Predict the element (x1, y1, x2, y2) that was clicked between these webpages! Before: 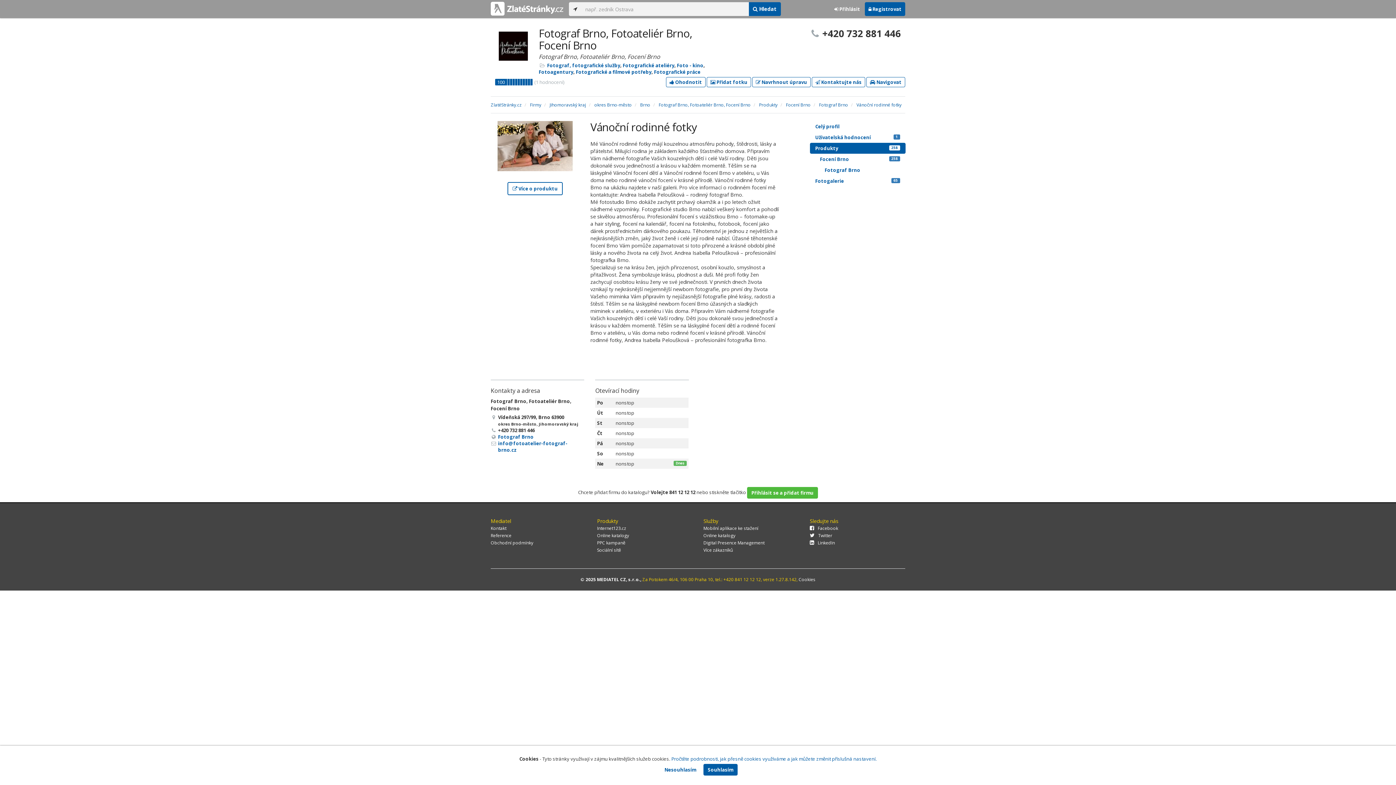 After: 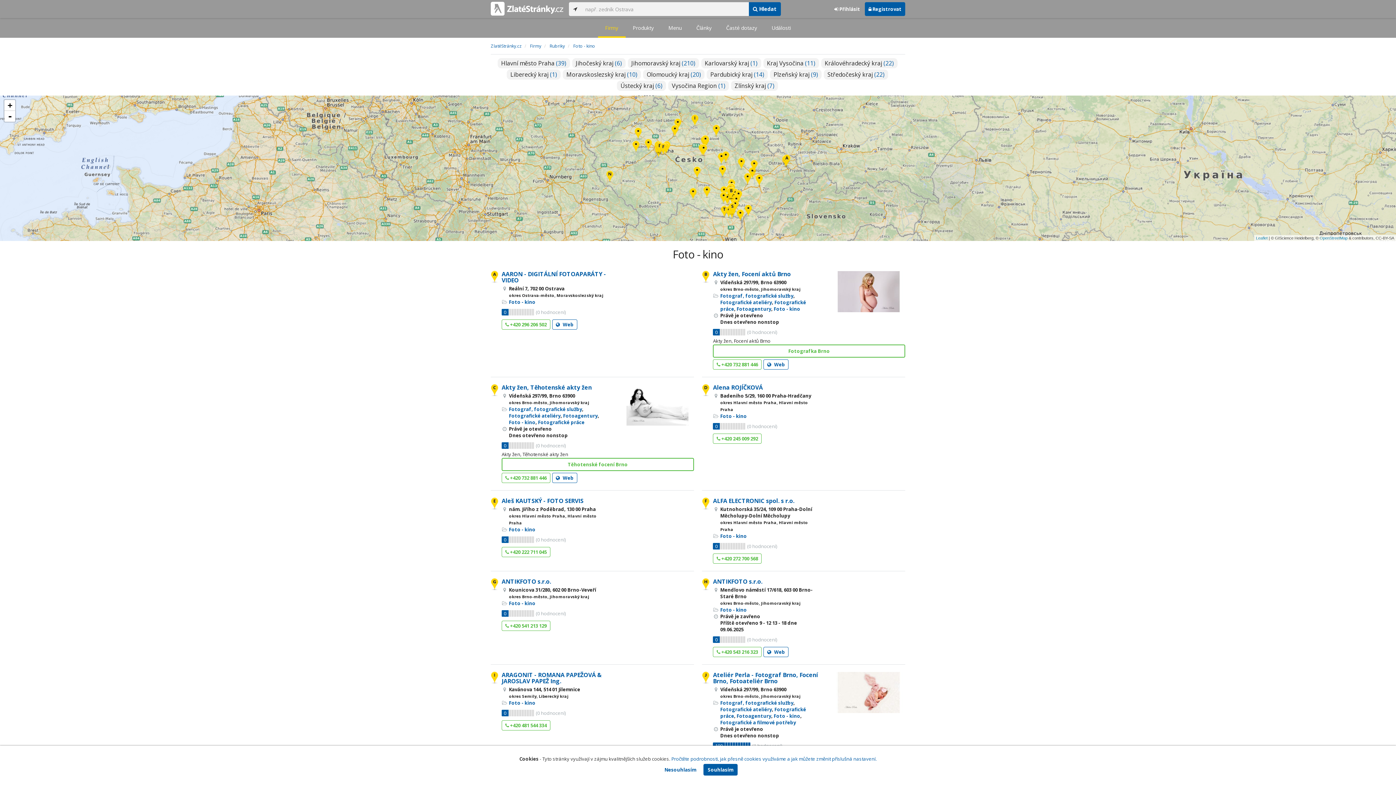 Action: bbox: (677, 62, 703, 68) label: Foto - kino